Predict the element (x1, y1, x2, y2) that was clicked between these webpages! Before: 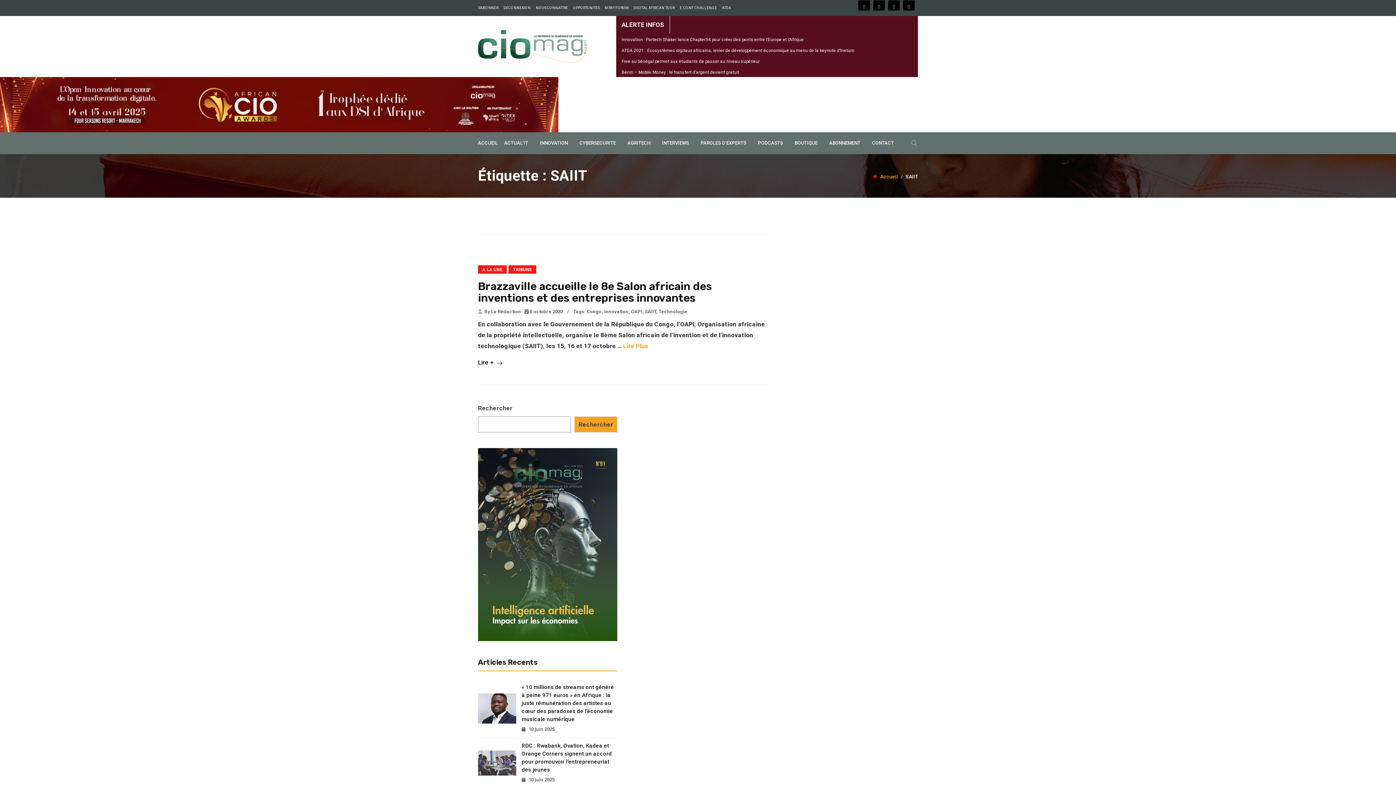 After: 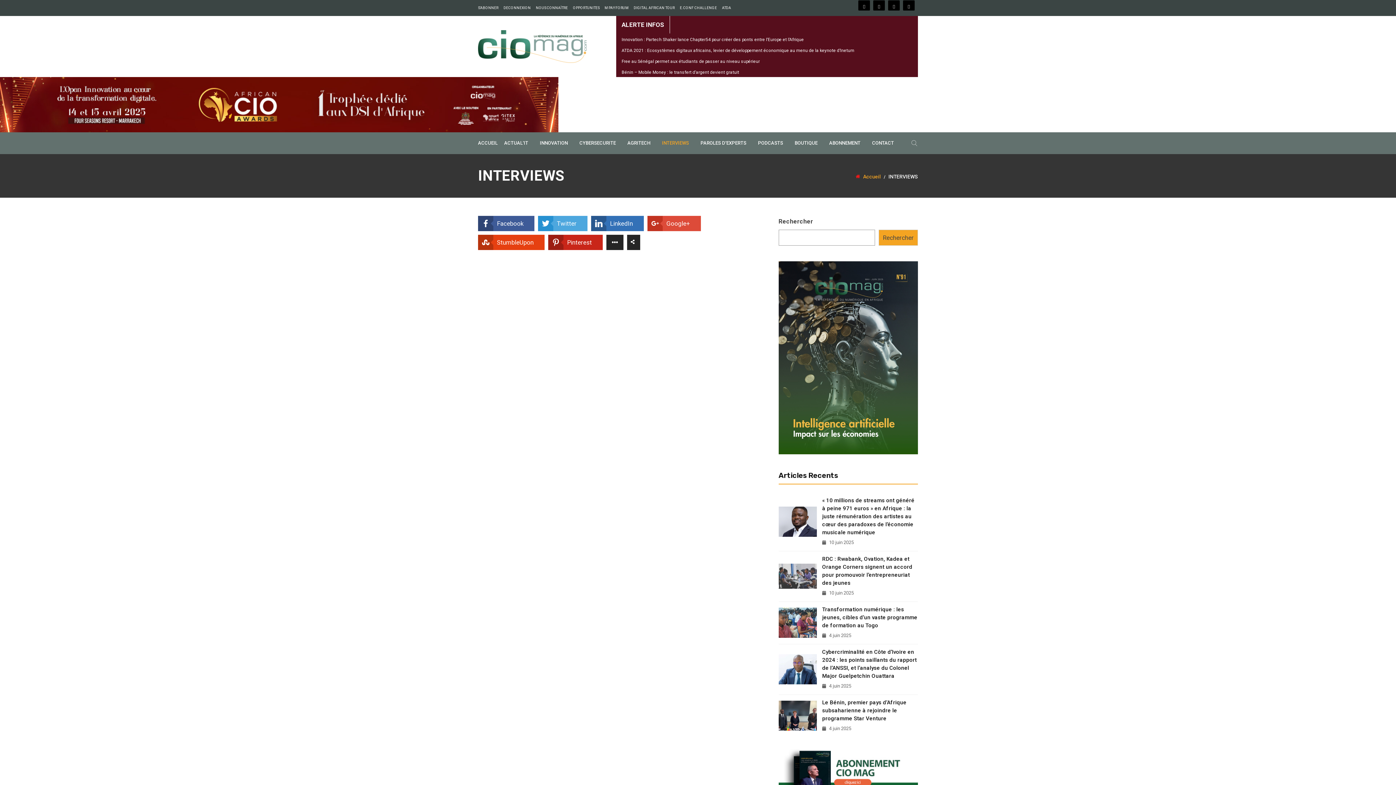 Action: label: INTERVIEWS bbox: (662, 132, 689, 154)